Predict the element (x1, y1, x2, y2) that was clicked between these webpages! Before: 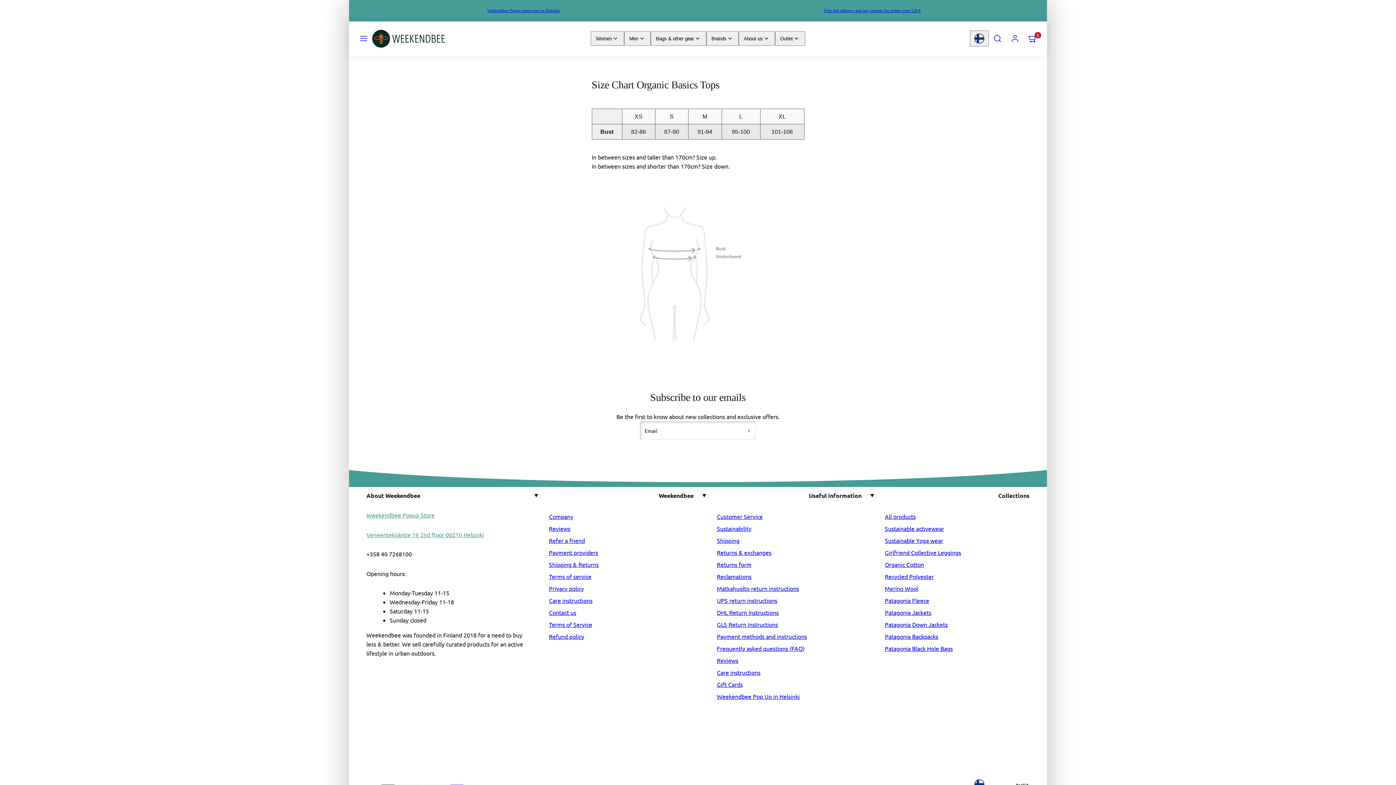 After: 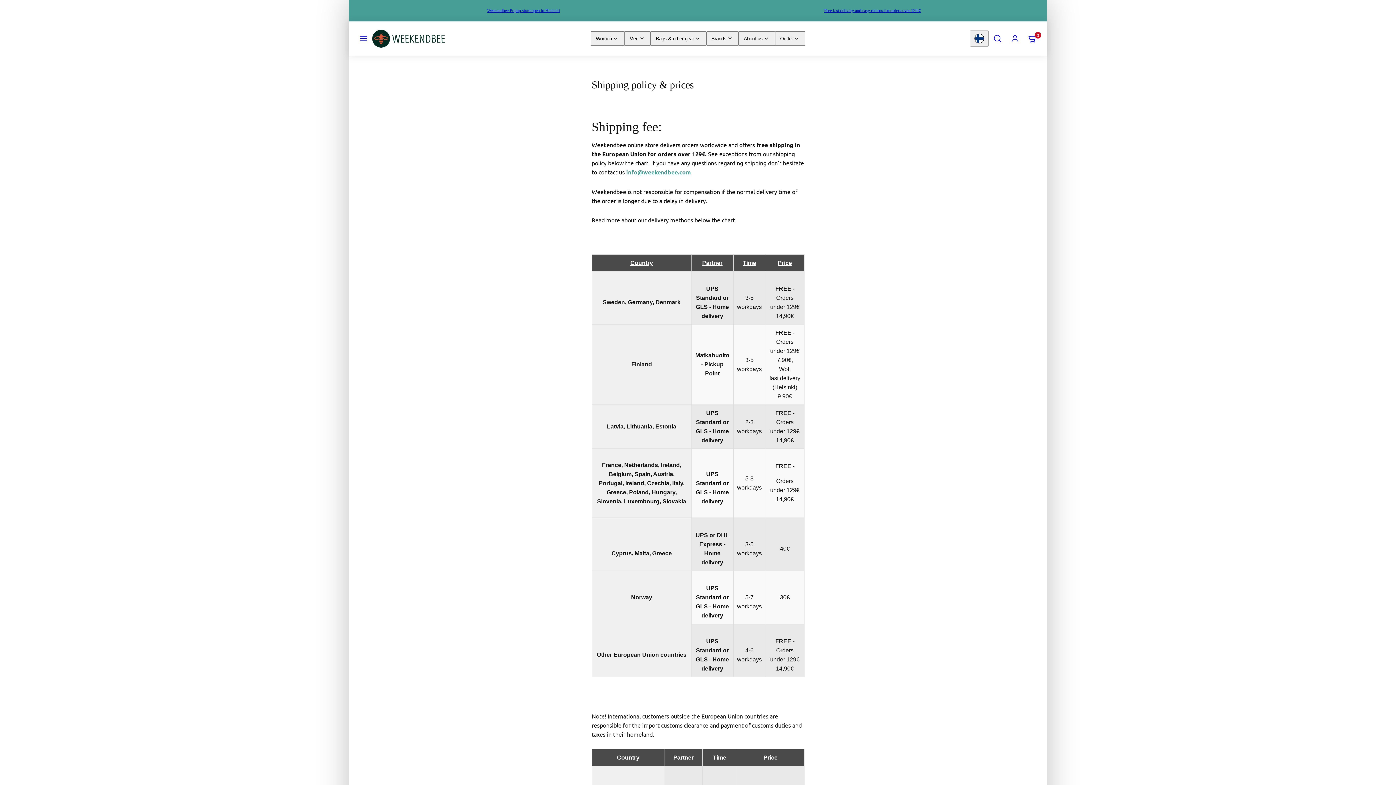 Action: bbox: (717, 534, 739, 546) label: Shipping